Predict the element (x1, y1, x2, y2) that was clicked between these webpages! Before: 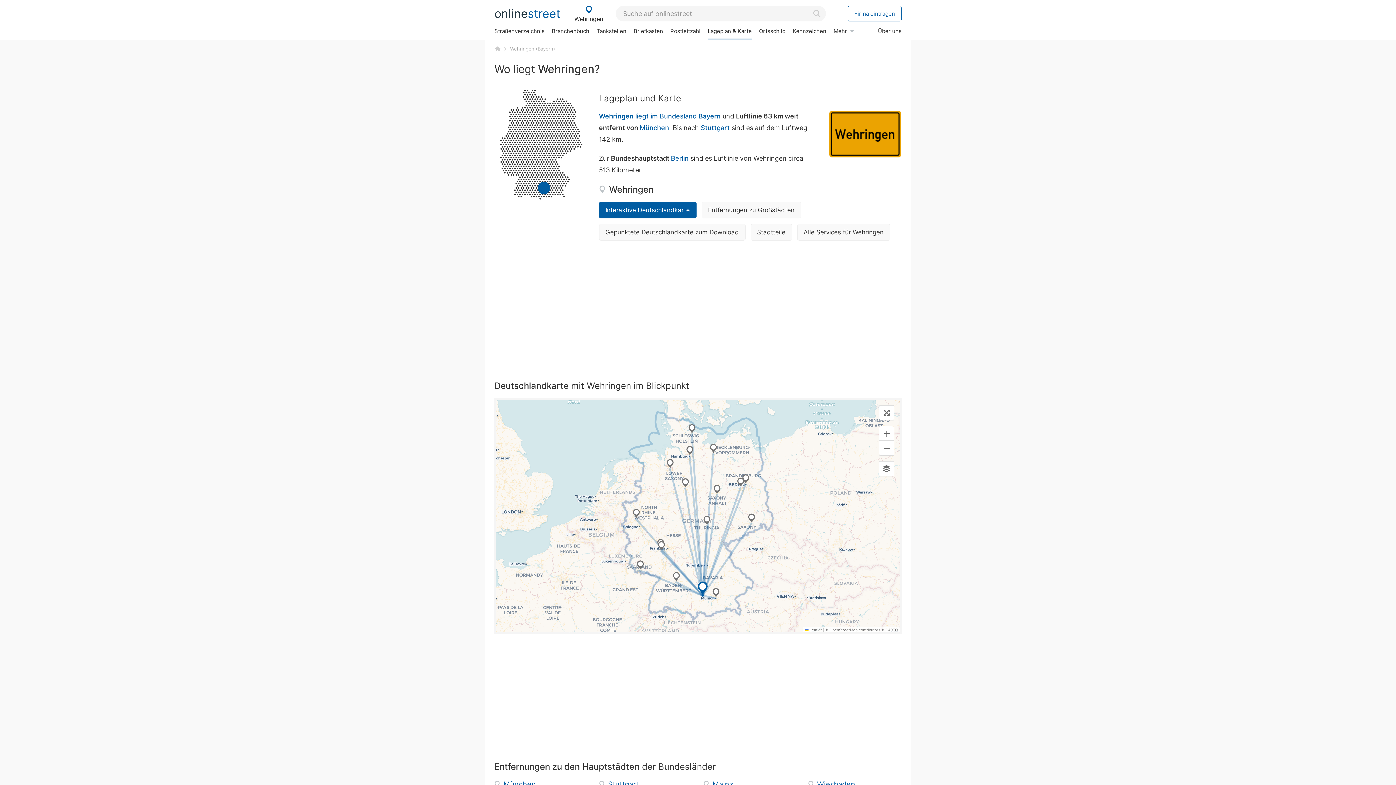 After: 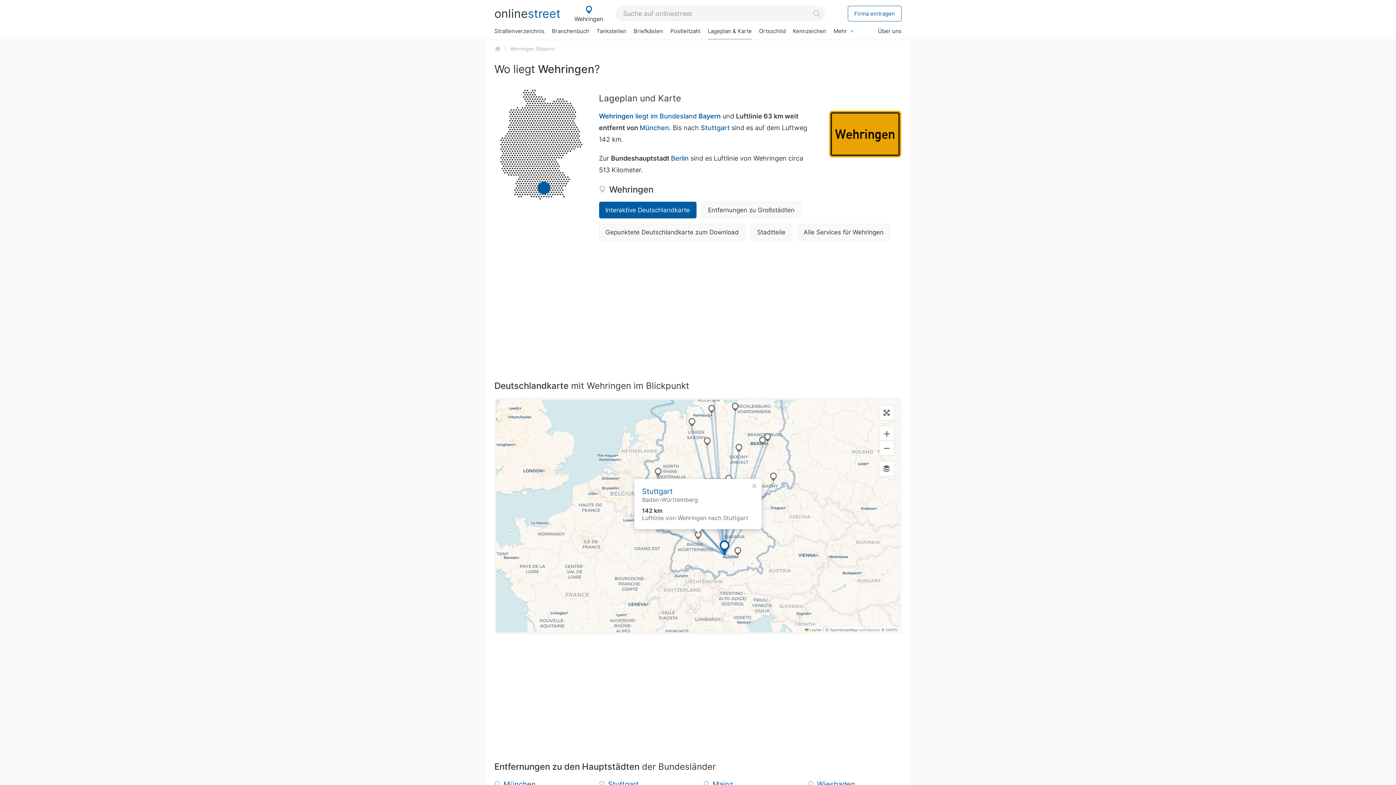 Action: bbox: (672, 572, 680, 582)